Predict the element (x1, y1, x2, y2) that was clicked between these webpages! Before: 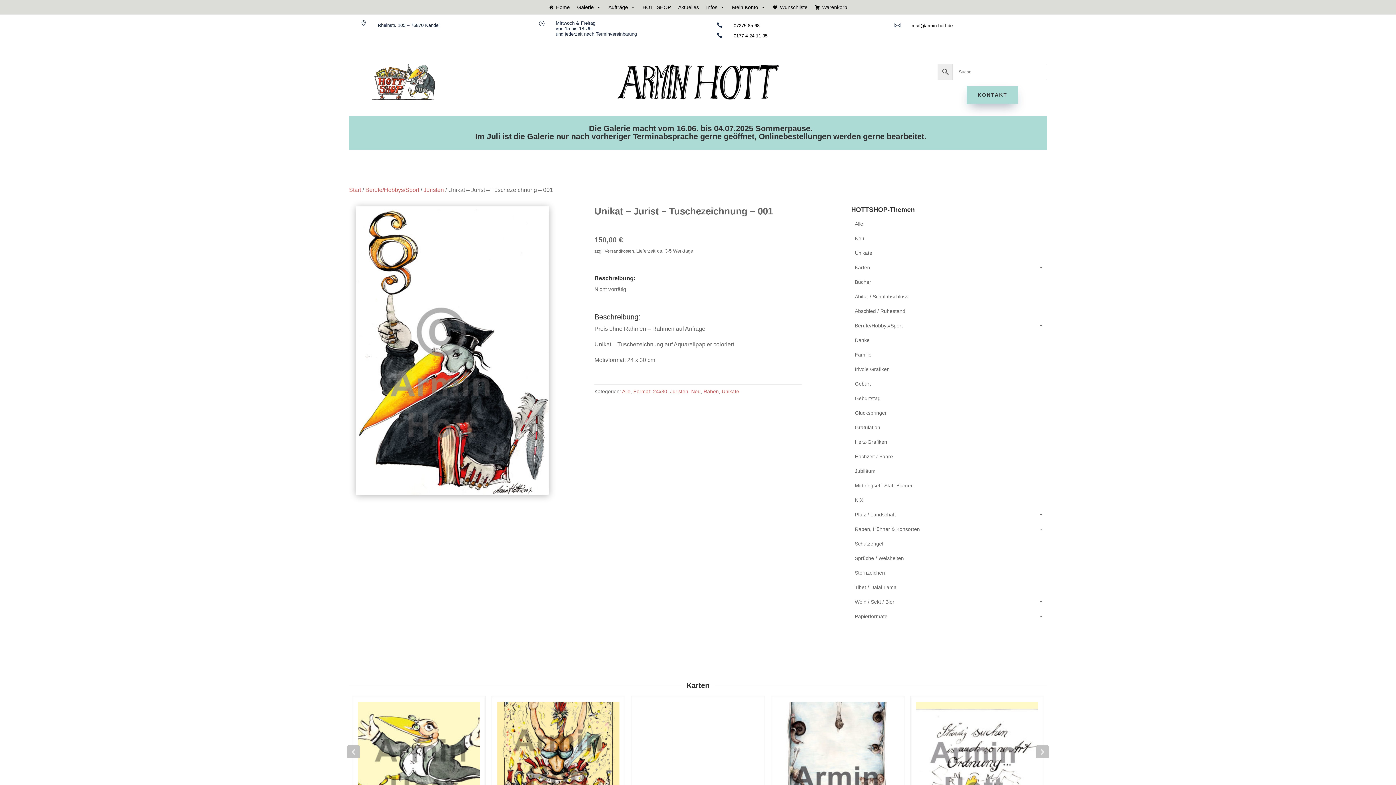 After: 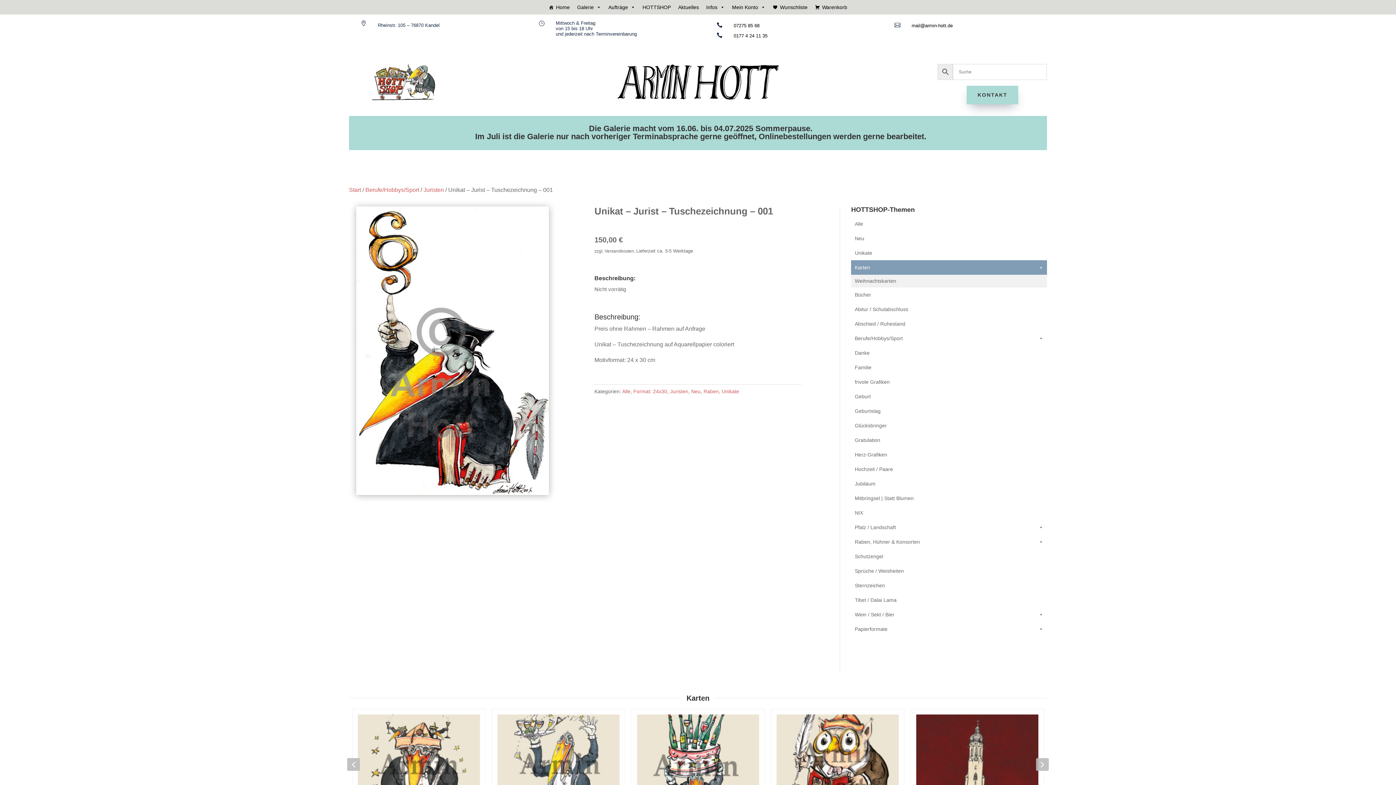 Action: bbox: (851, 260, 1047, 274) label: Karten